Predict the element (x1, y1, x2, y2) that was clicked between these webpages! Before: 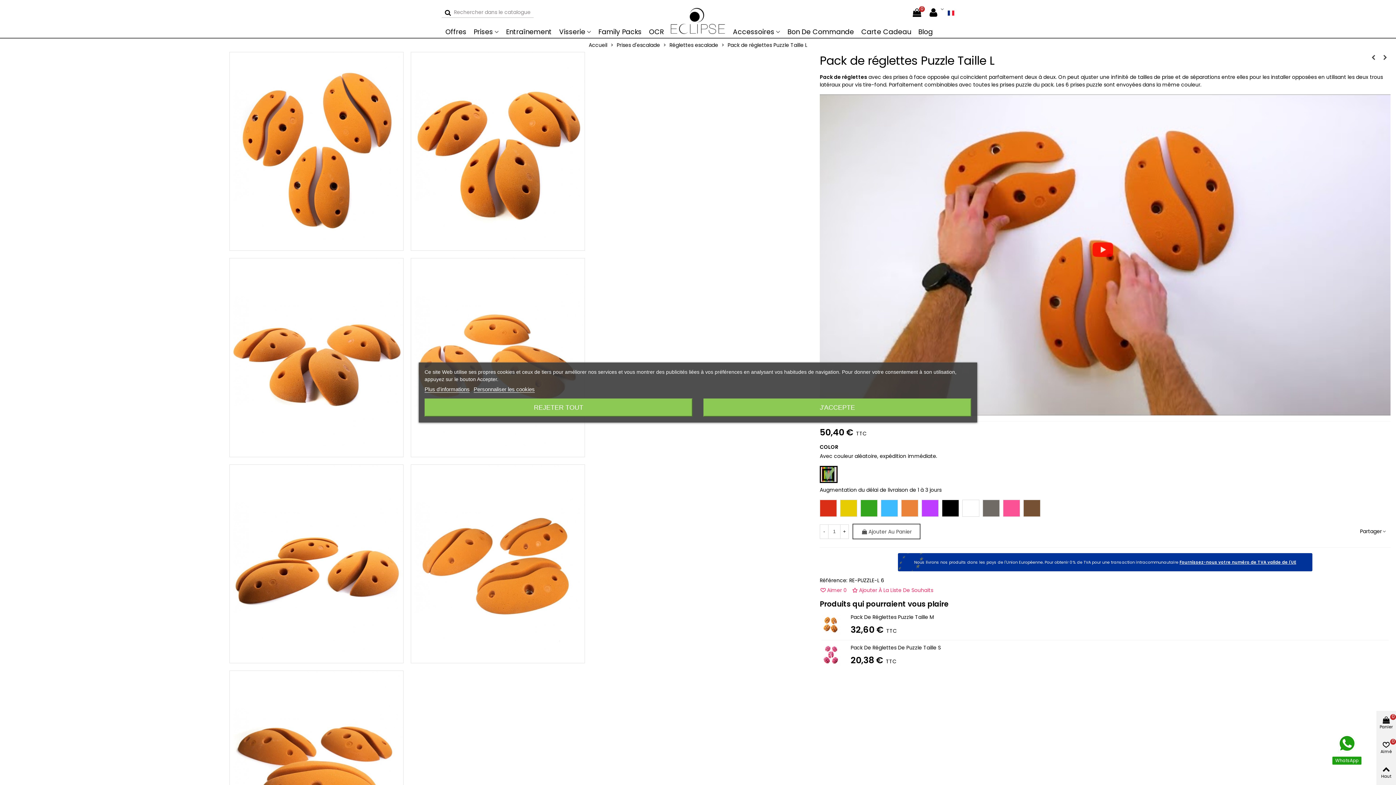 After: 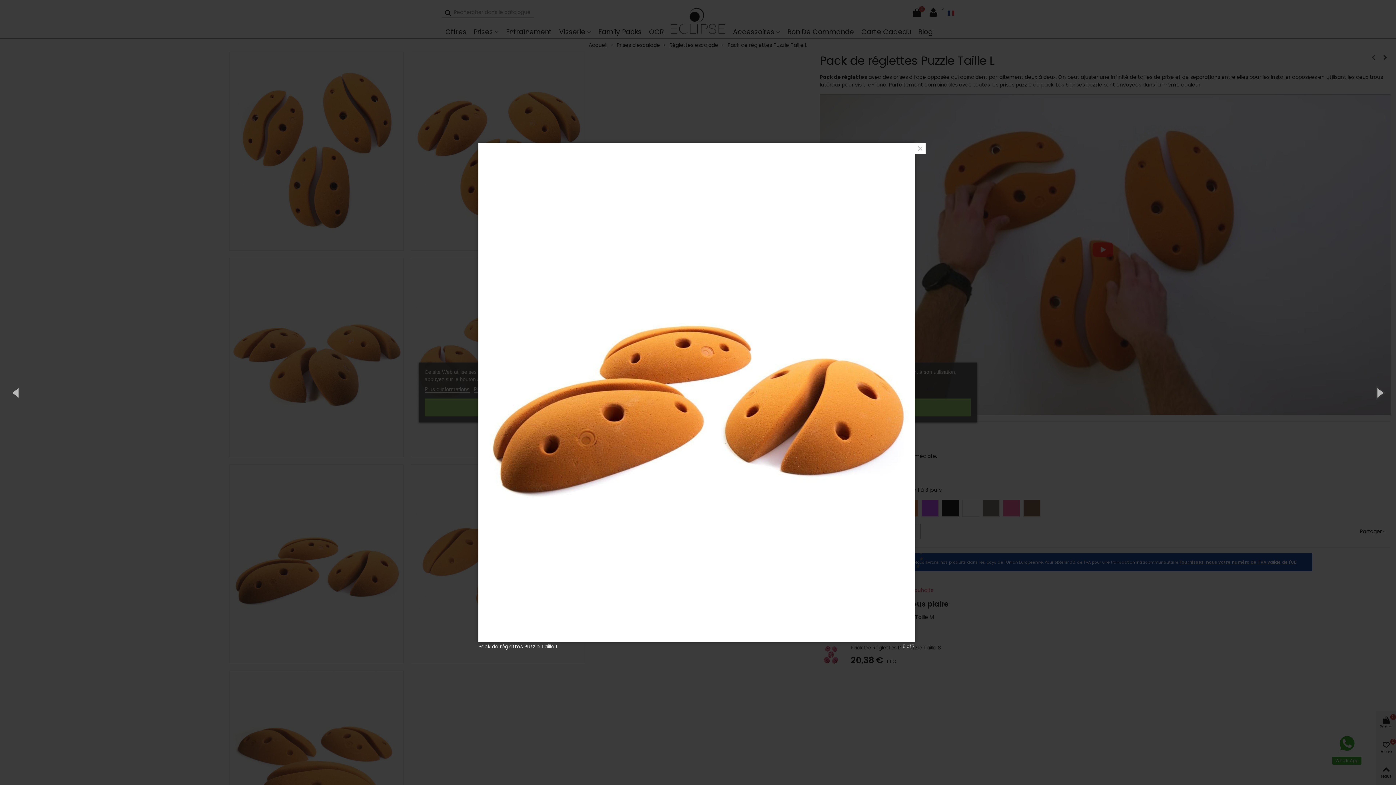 Action: bbox: (229, 560, 403, 567)